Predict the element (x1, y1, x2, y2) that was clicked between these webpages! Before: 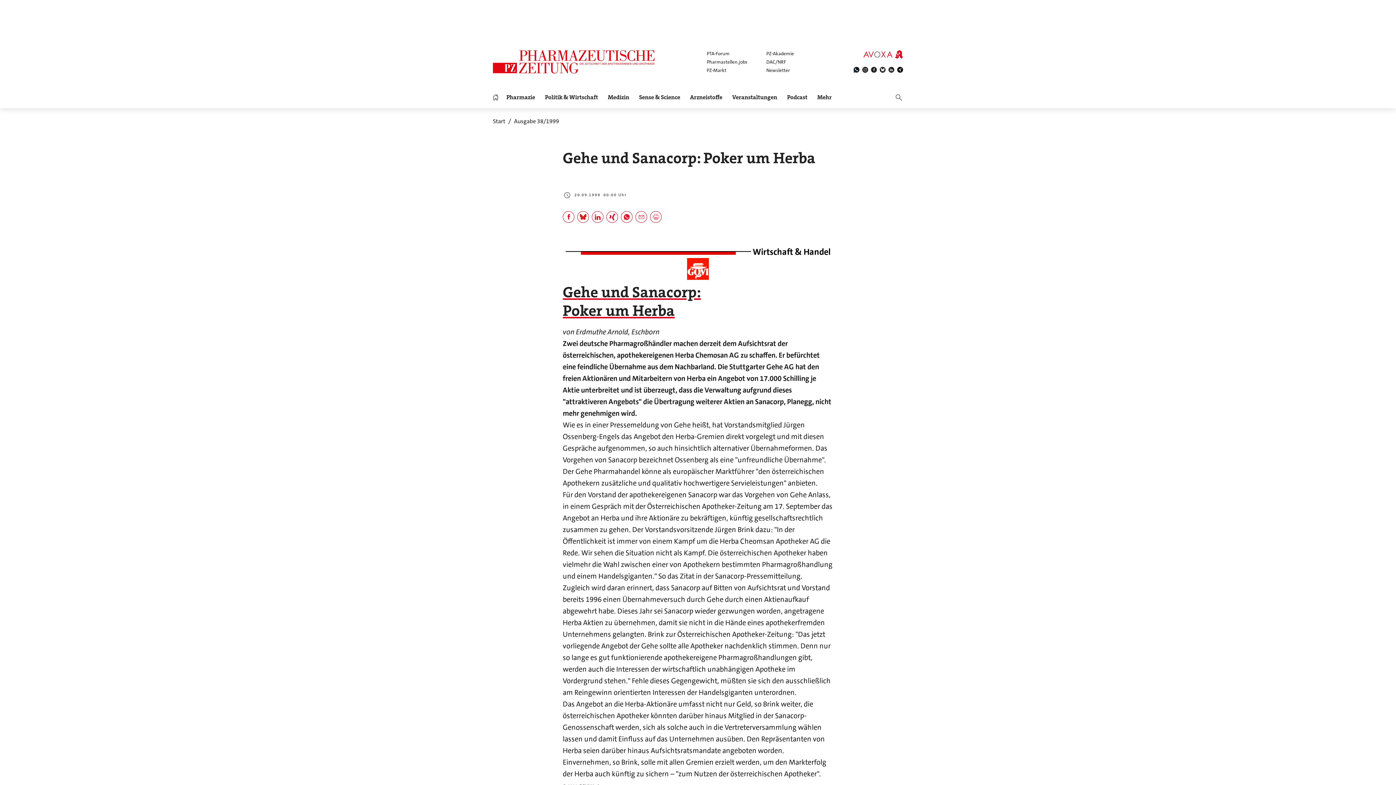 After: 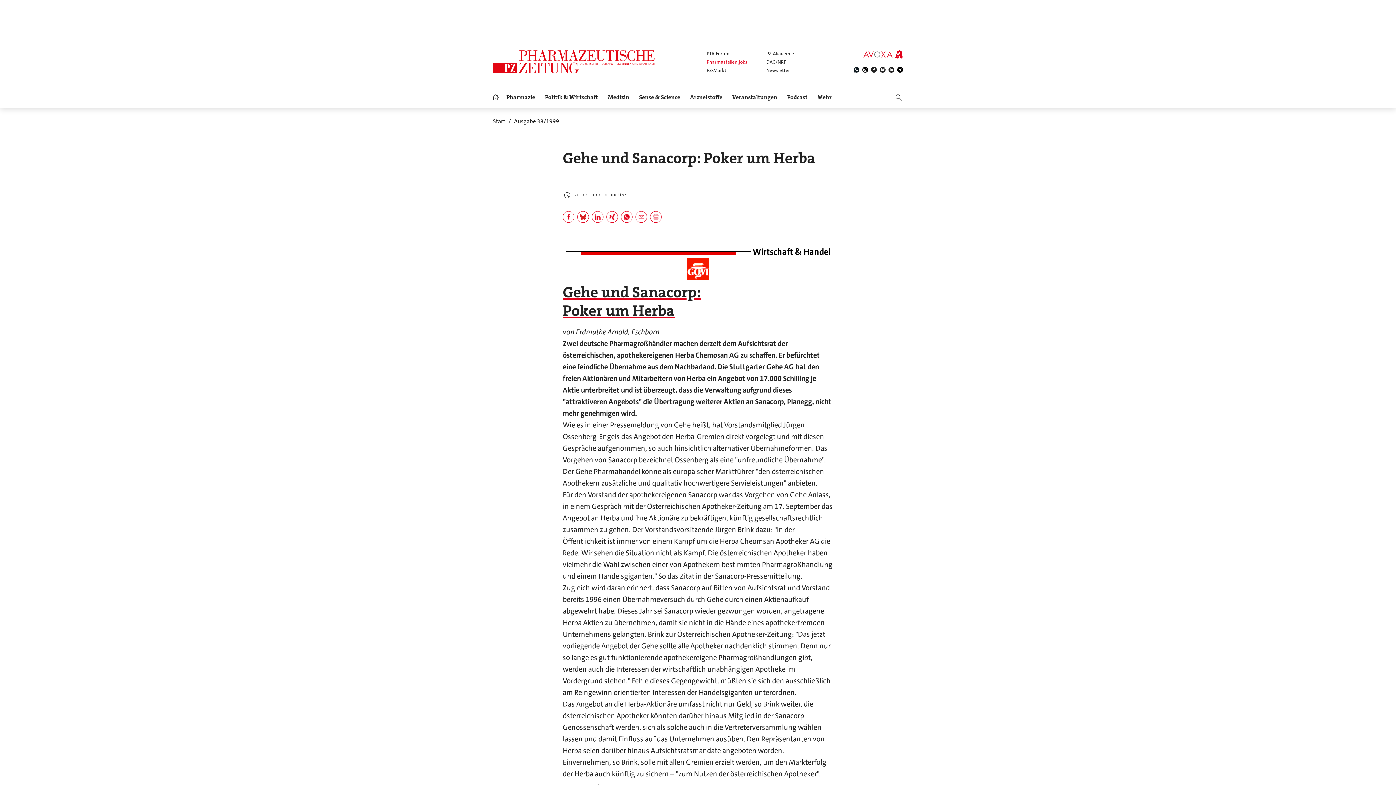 Action: label: Pharmastellen.jobs bbox: (706, 58, 747, 65)